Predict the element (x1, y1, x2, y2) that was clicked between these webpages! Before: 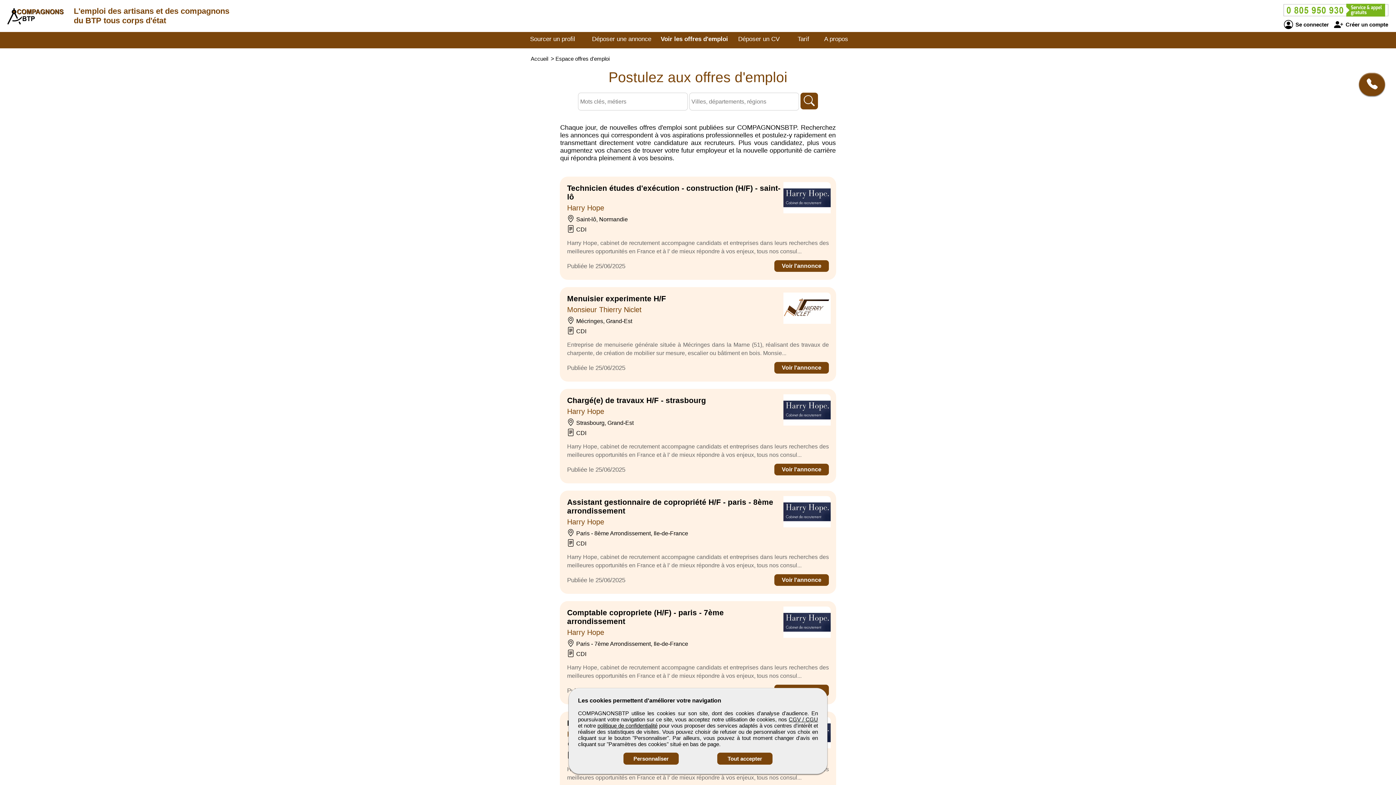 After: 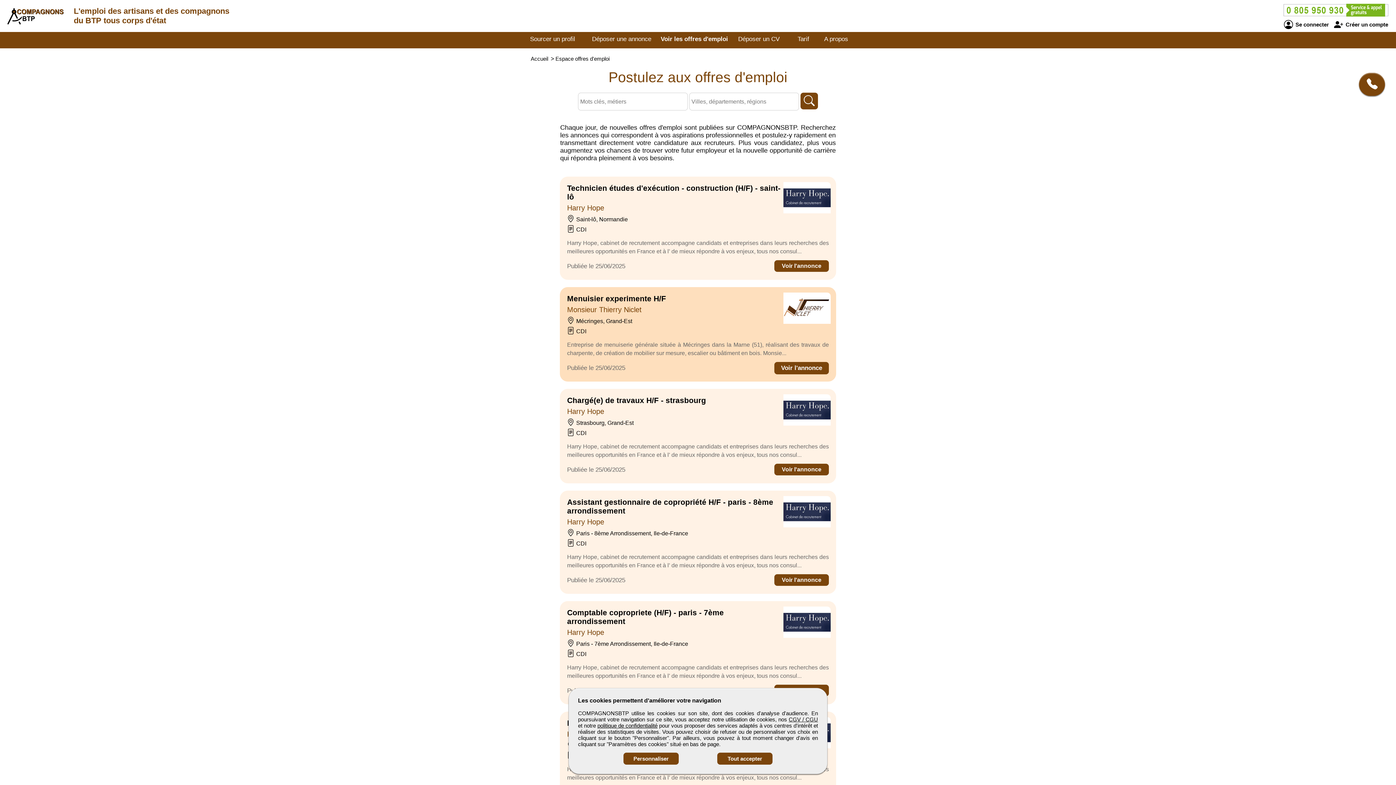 Action: label: Voir l'annonce bbox: (774, 362, 829, 373)